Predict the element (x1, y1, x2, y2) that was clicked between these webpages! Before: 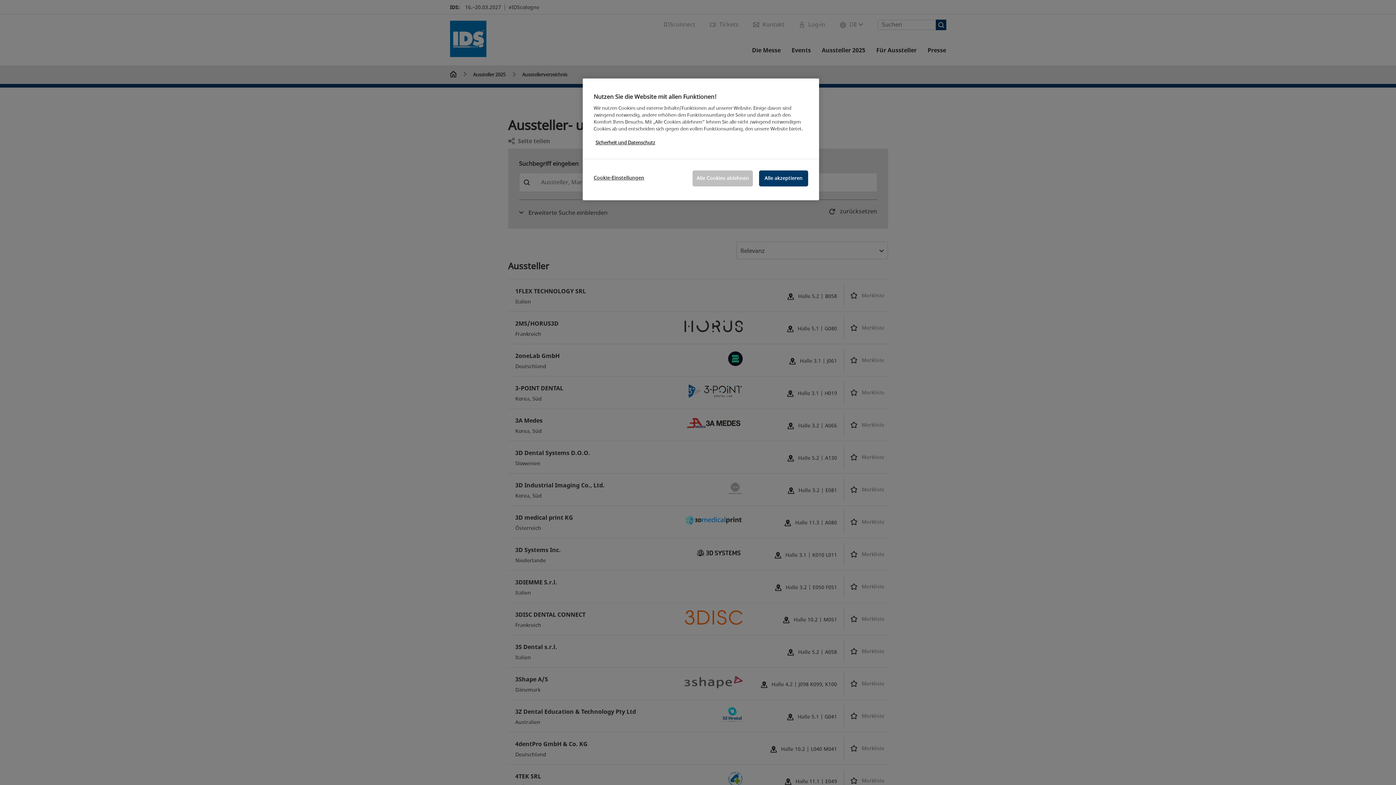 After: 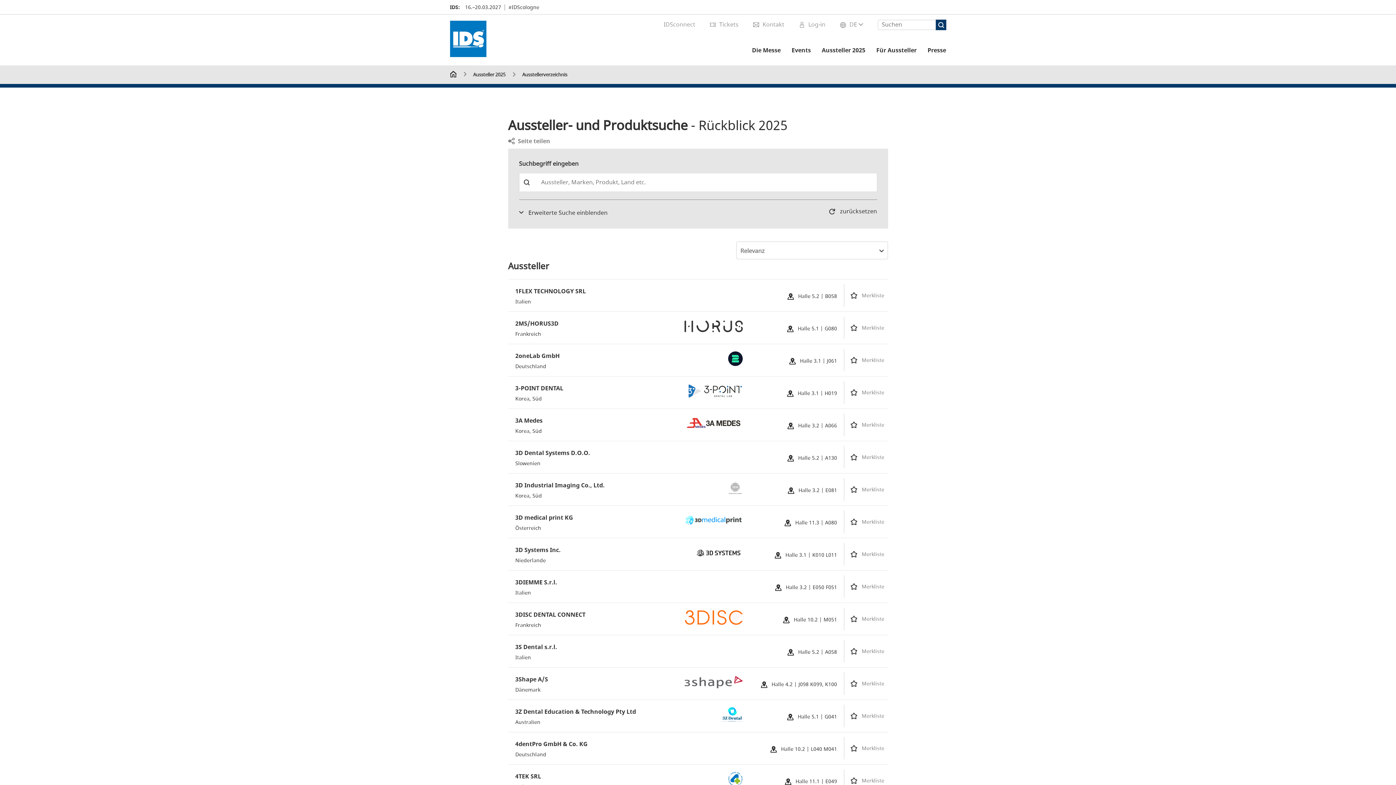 Action: label: Alle akzeptieren bbox: (759, 170, 808, 186)